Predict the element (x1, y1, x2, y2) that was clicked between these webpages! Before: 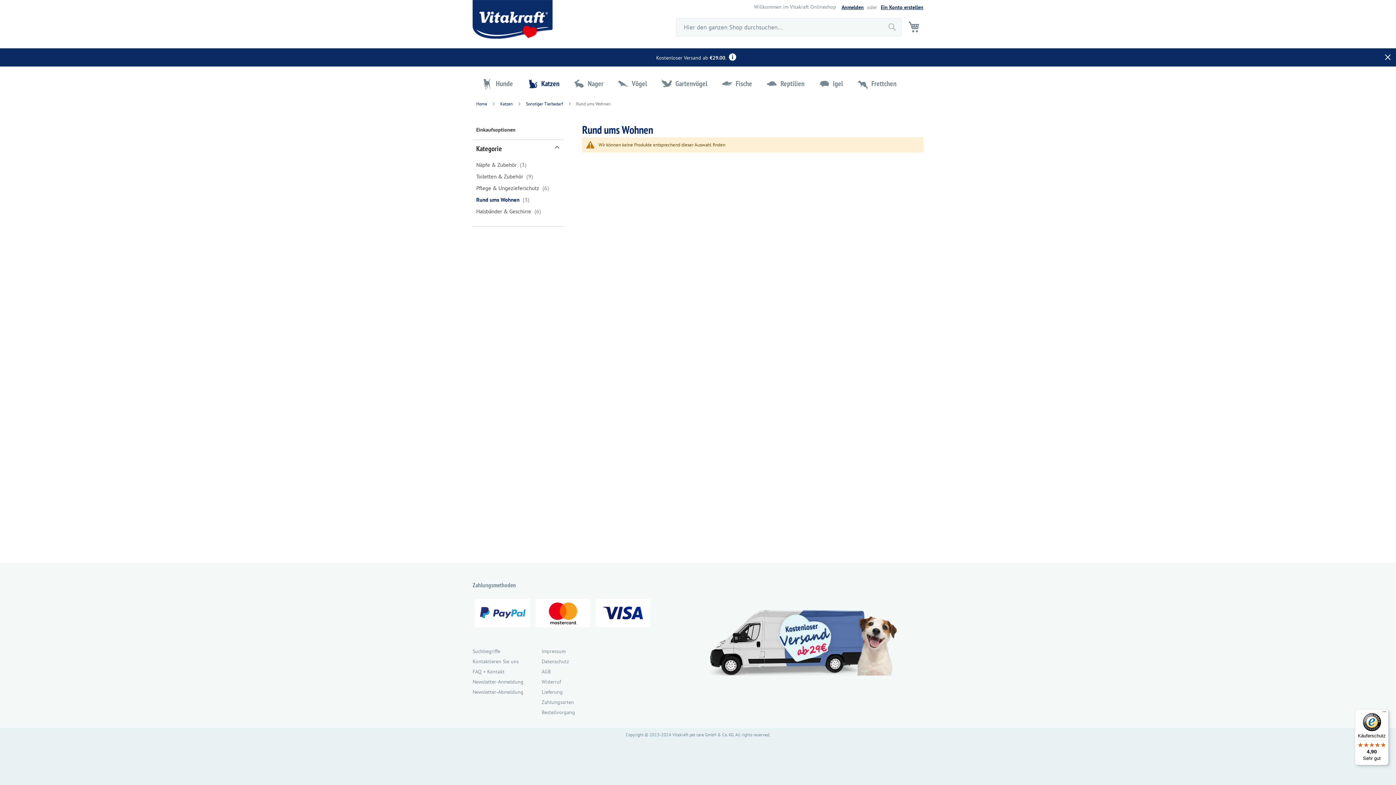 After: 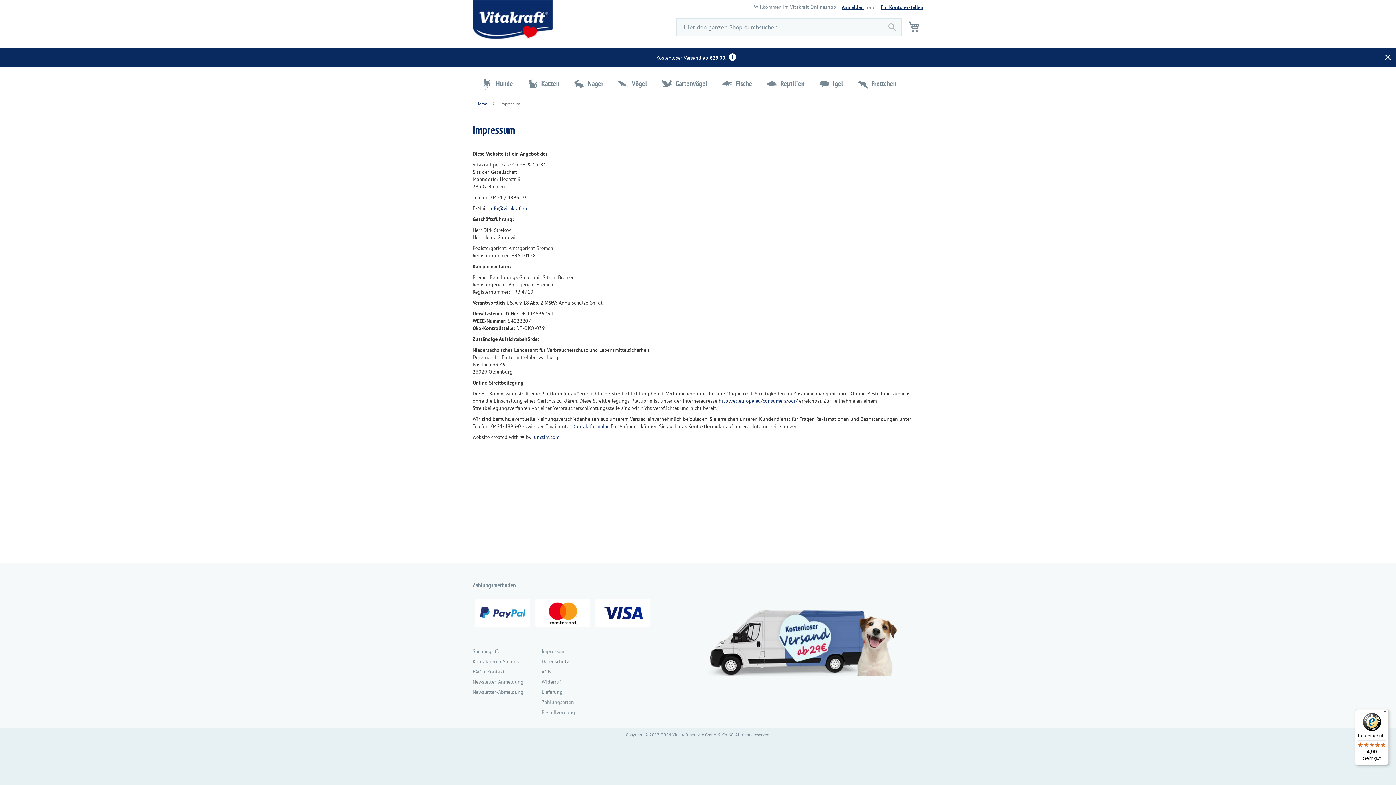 Action: label: Impressum bbox: (541, 644, 565, 658)